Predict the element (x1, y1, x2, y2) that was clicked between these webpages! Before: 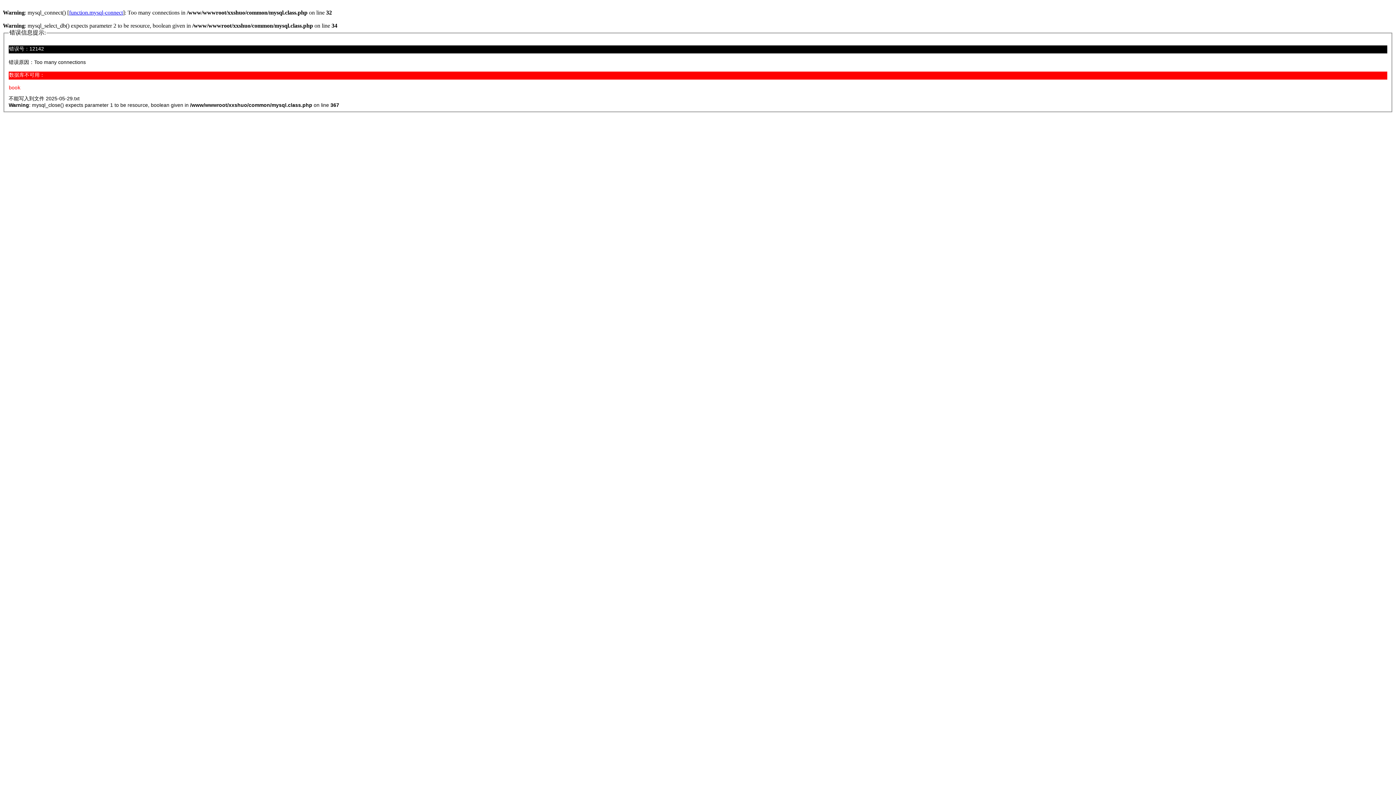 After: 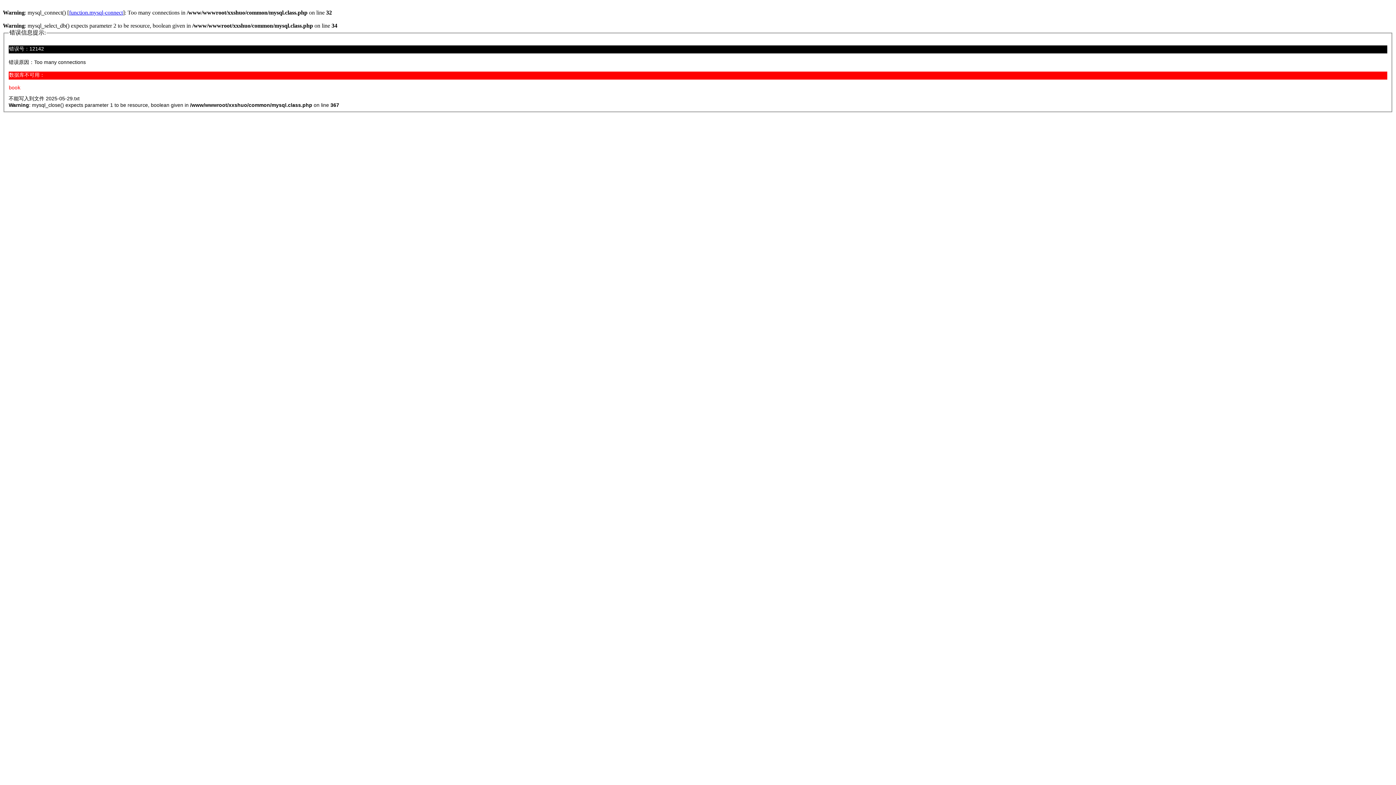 Action: label: function.mysql-connect bbox: (69, 9, 122, 15)